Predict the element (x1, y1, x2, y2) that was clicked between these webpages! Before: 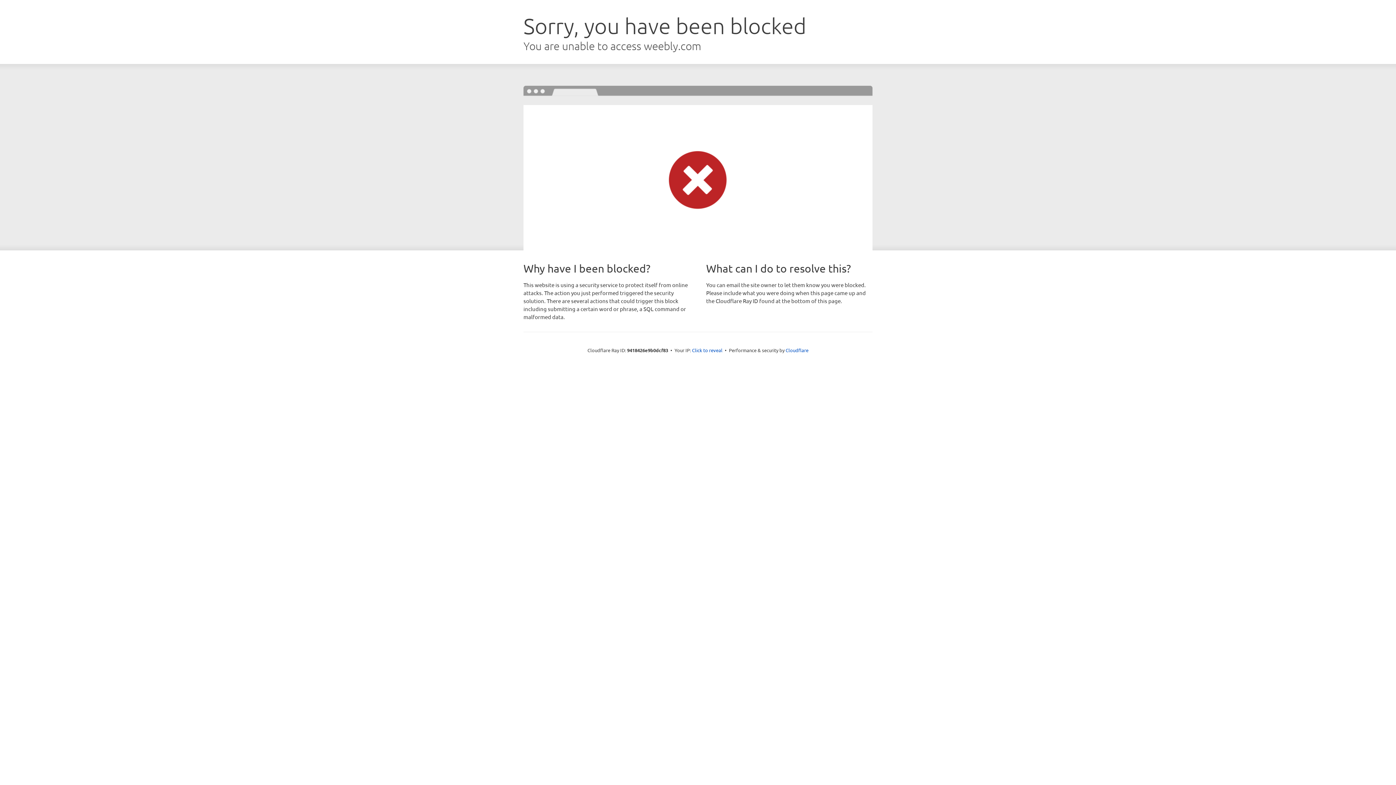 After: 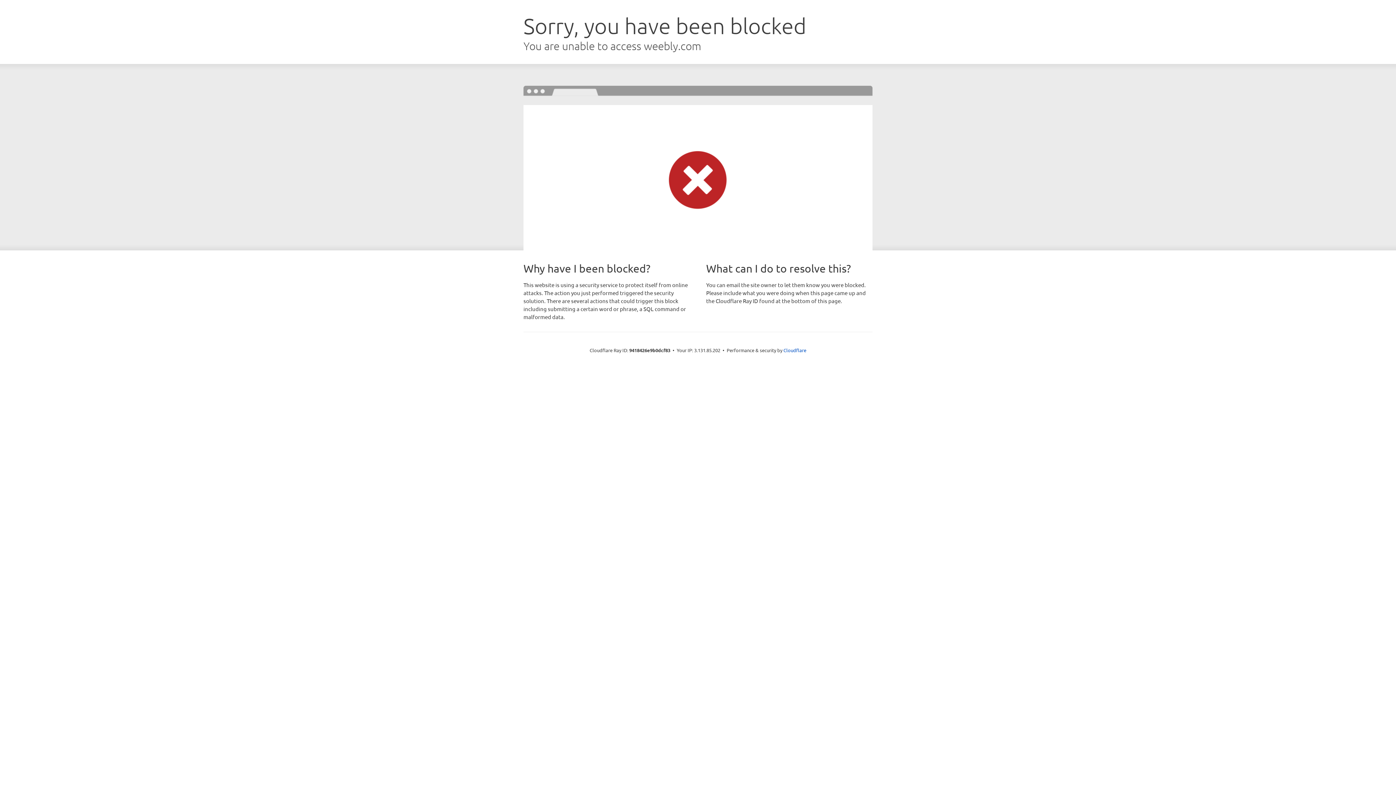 Action: bbox: (692, 346, 722, 353) label: Click to reveal